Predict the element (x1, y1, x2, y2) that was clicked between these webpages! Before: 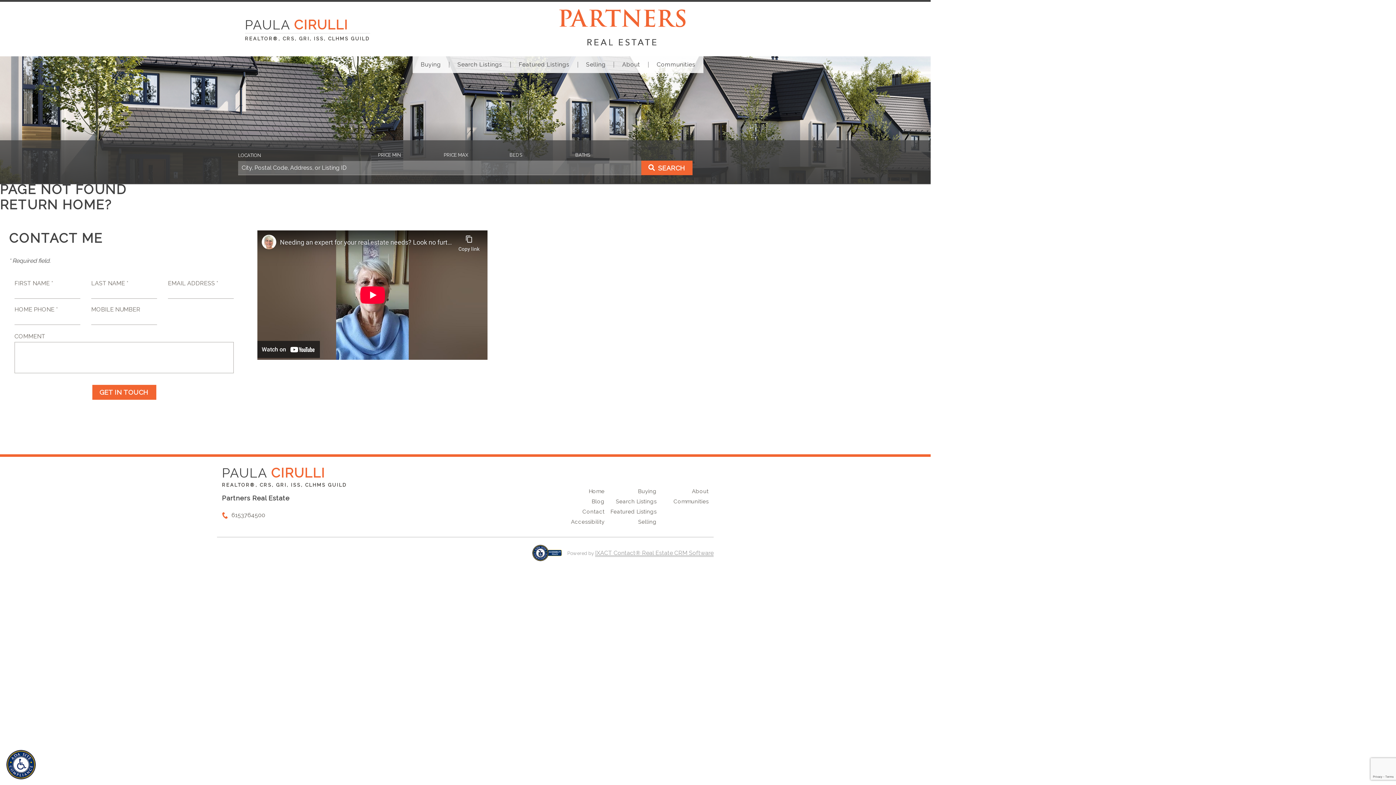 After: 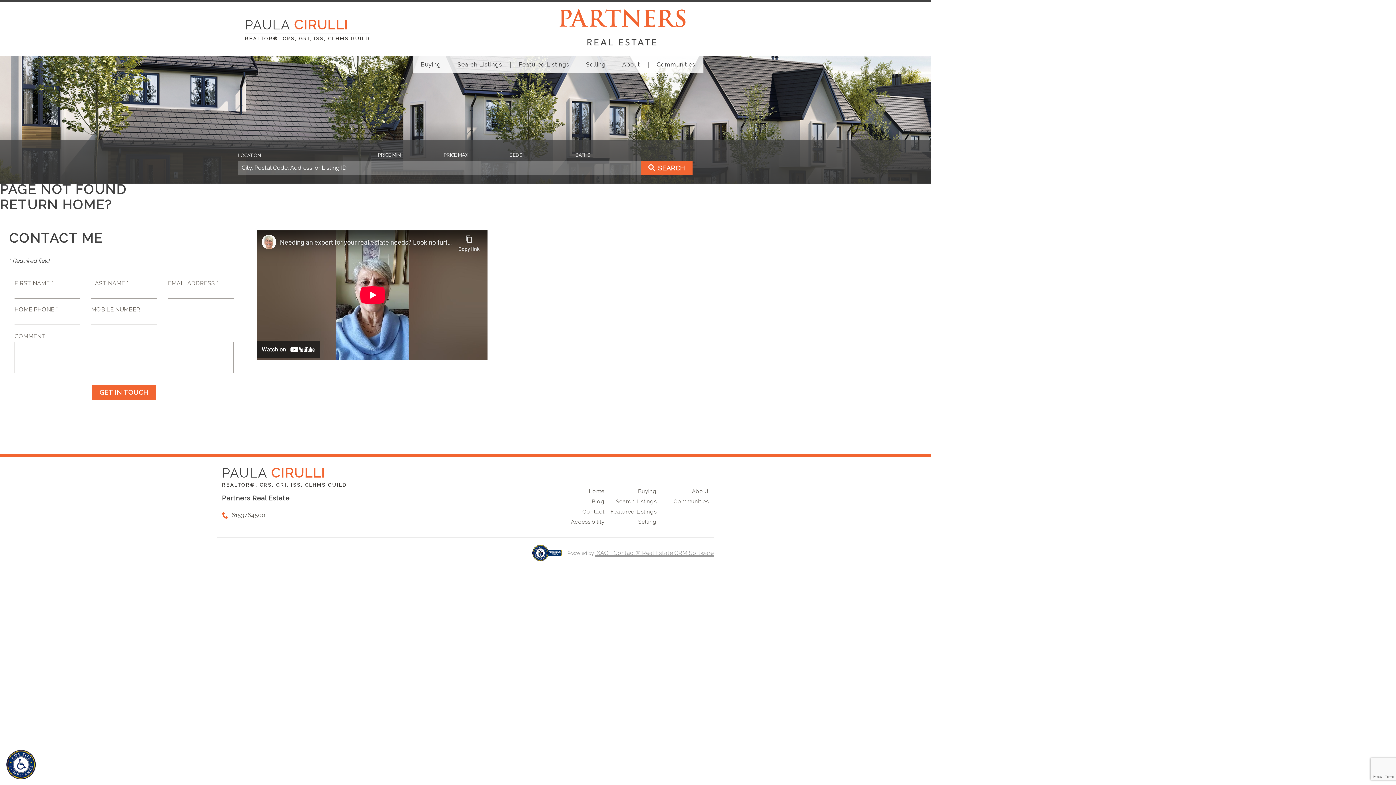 Action: bbox: (595, 549, 713, 556) label: IXACT Contact® Real Estate CRM Software